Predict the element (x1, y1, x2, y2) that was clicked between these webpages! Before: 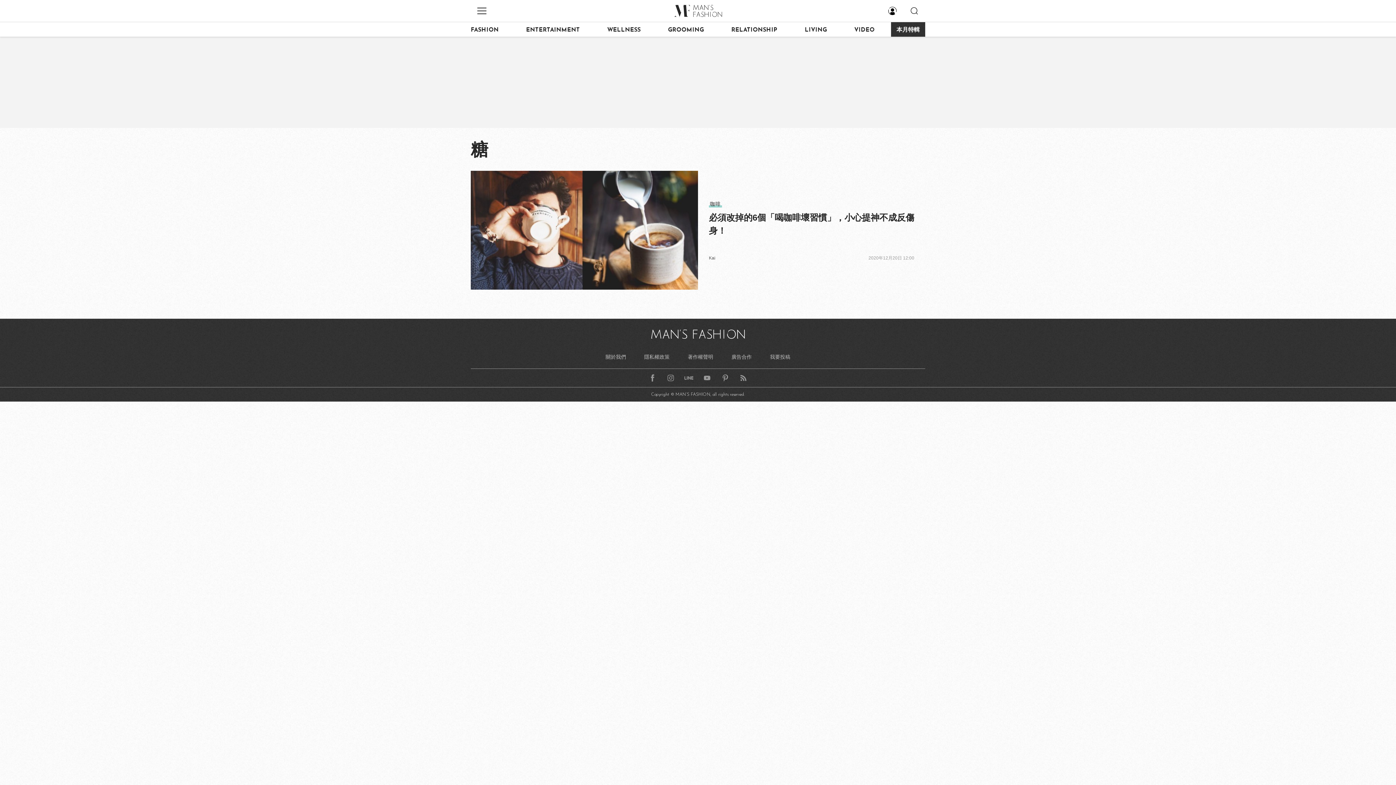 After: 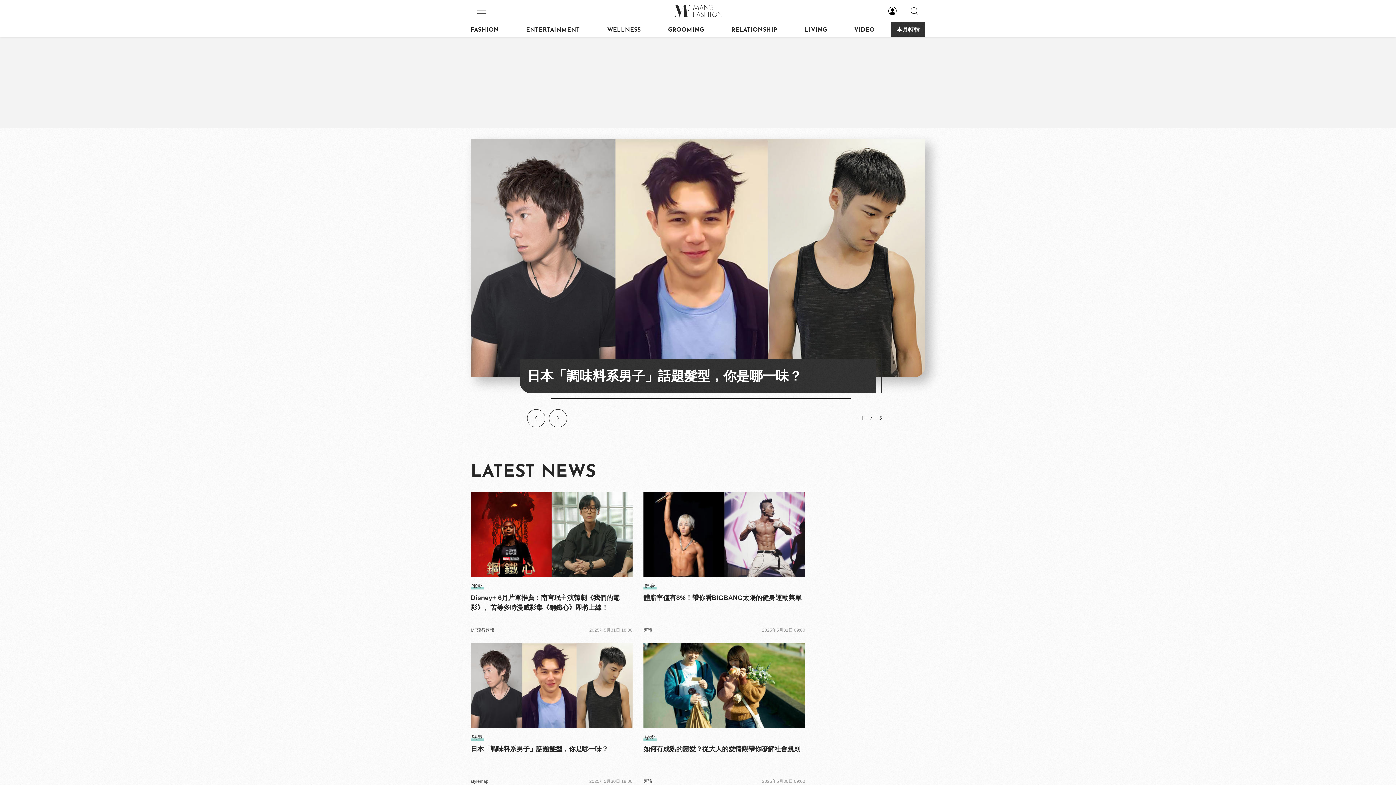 Action: bbox: (669, 0, 727, 21)